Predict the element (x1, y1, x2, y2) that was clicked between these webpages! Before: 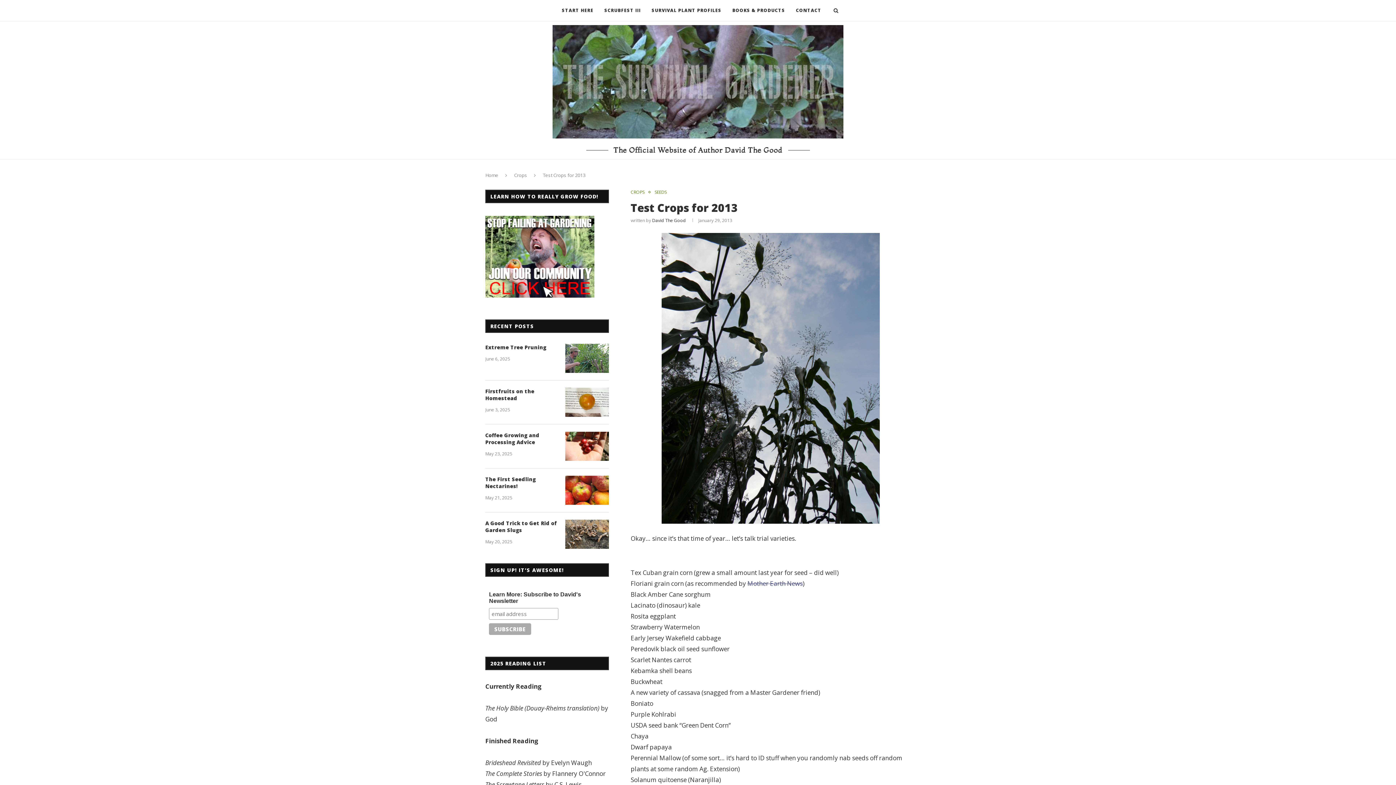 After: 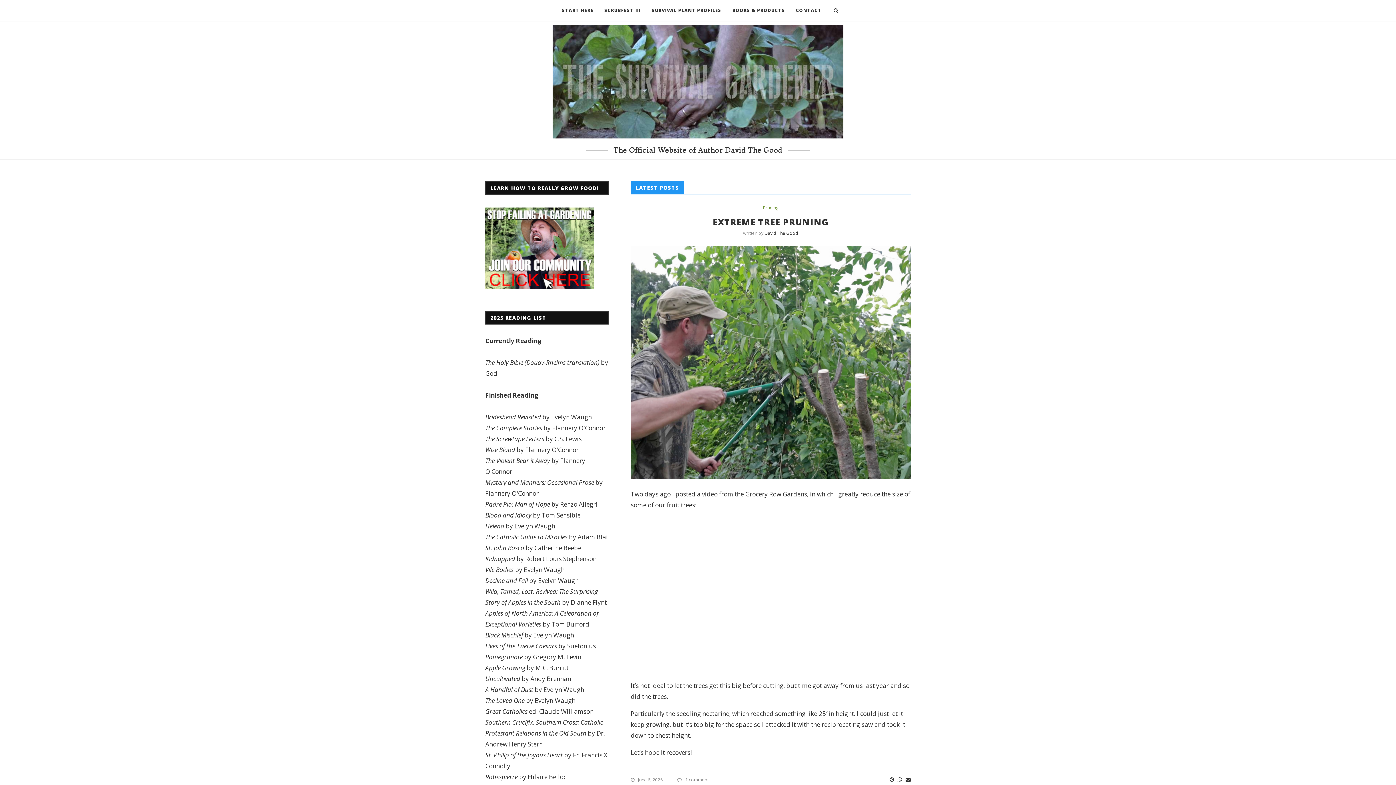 Action: bbox: (552, 25, 843, 138)